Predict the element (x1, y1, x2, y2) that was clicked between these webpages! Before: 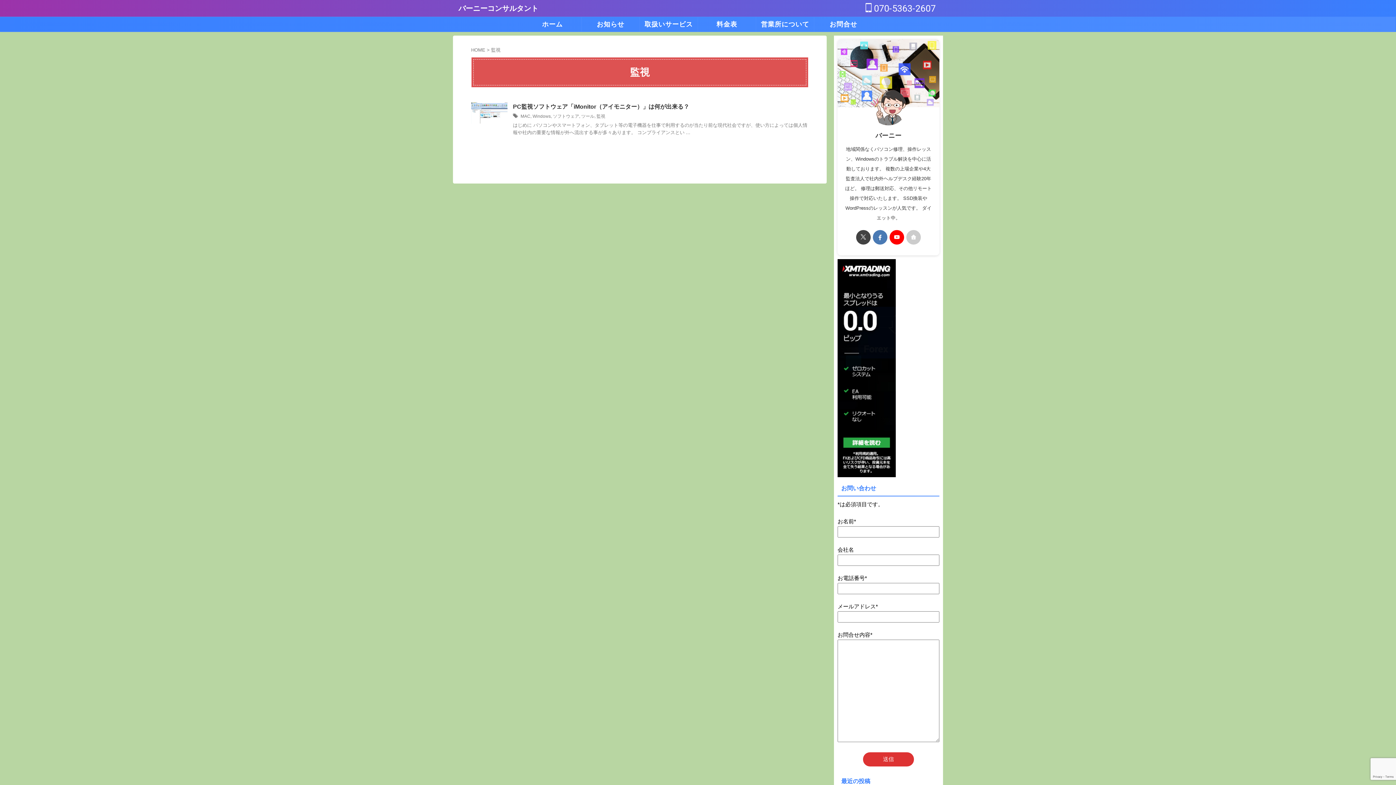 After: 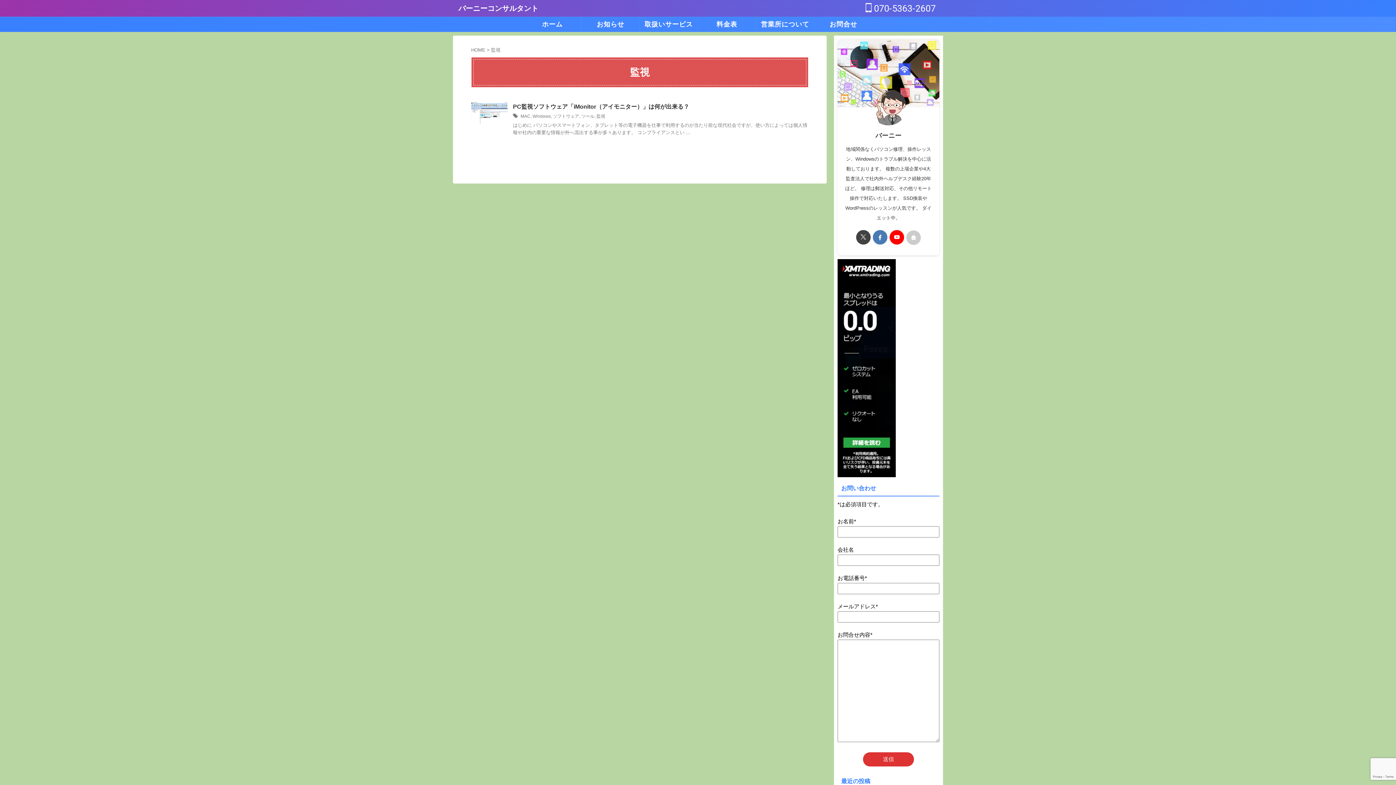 Action: bbox: (906, 230, 921, 244)